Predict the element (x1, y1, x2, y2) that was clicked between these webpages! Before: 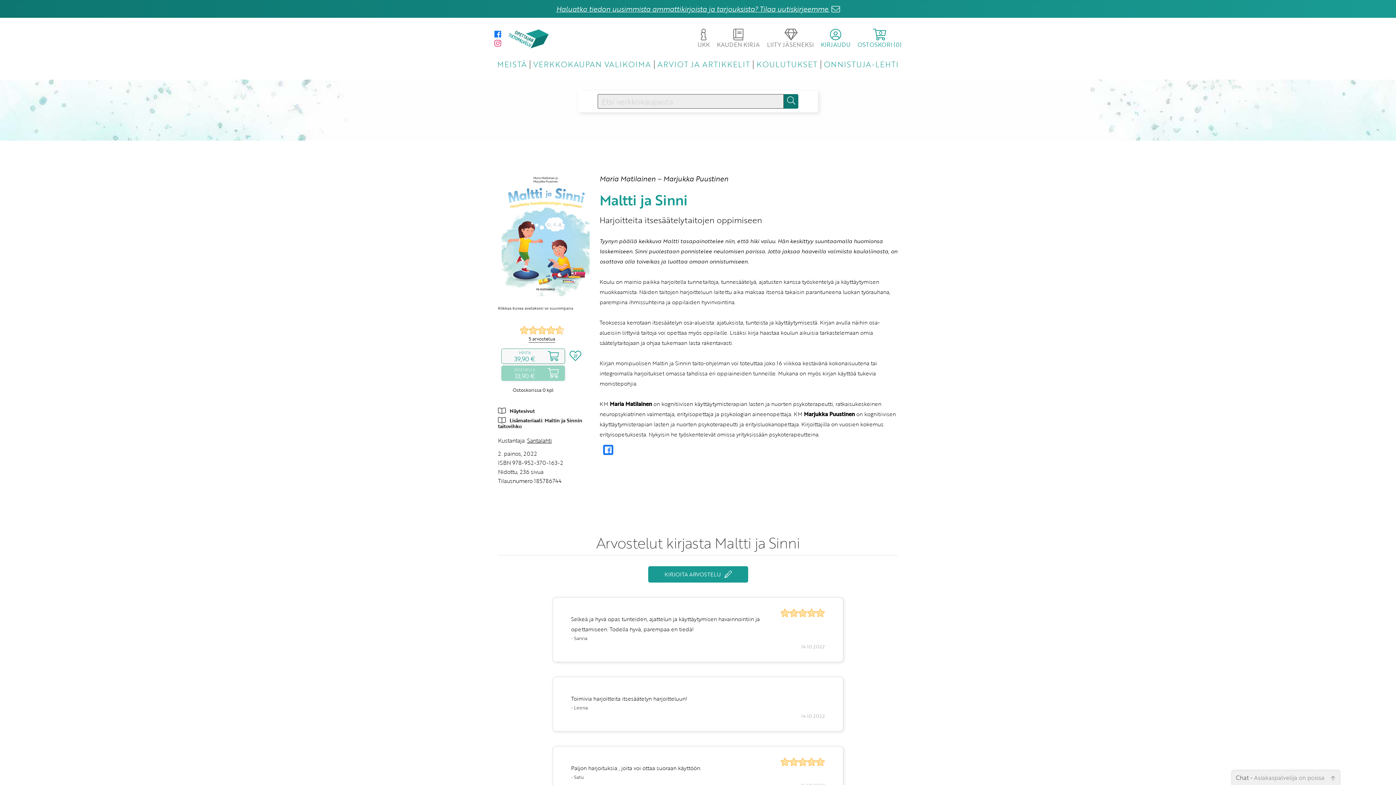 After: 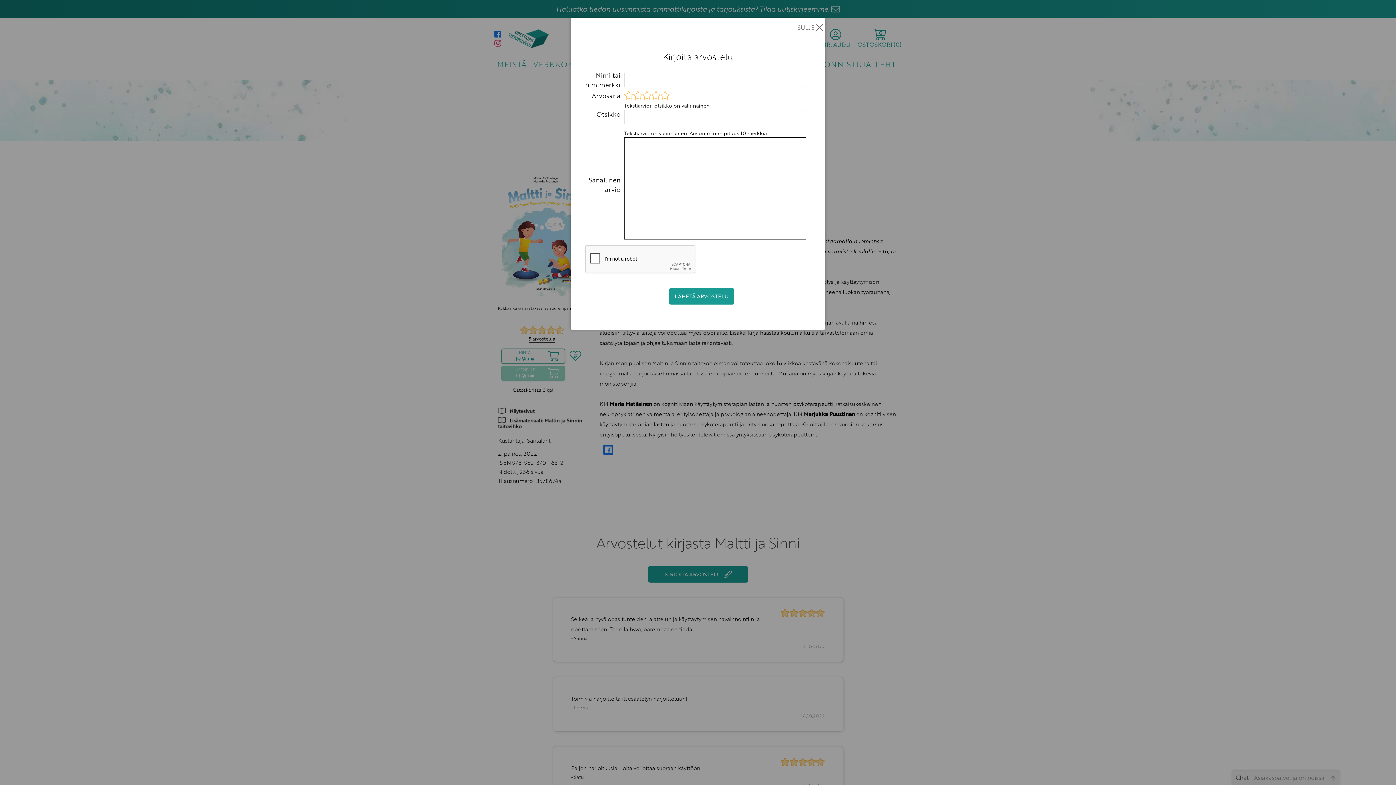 Action: bbox: (648, 566, 748, 582) label: KIRJOITA ARVOSTELU